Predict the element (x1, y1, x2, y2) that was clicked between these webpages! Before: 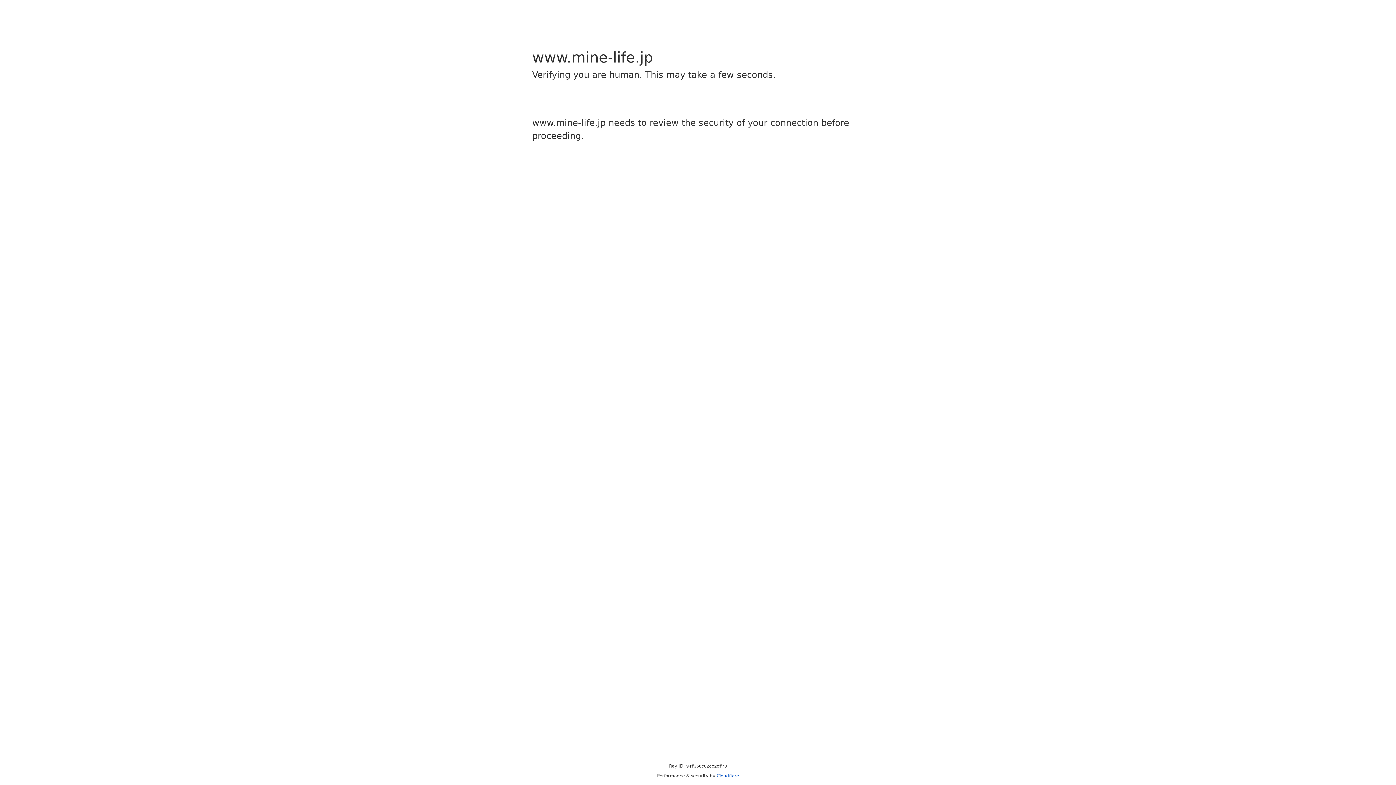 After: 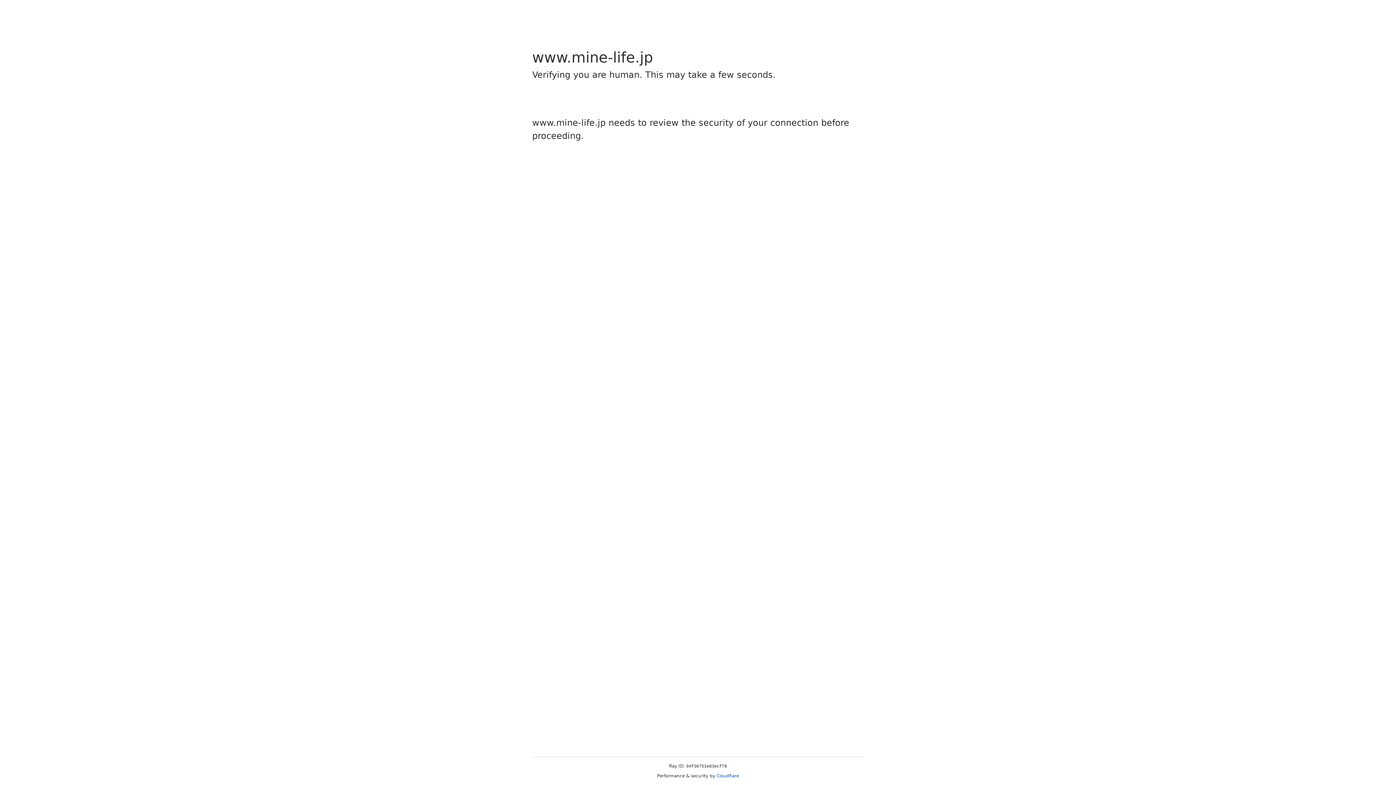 Action: bbox: (716, 773, 739, 778) label: Cloudflare